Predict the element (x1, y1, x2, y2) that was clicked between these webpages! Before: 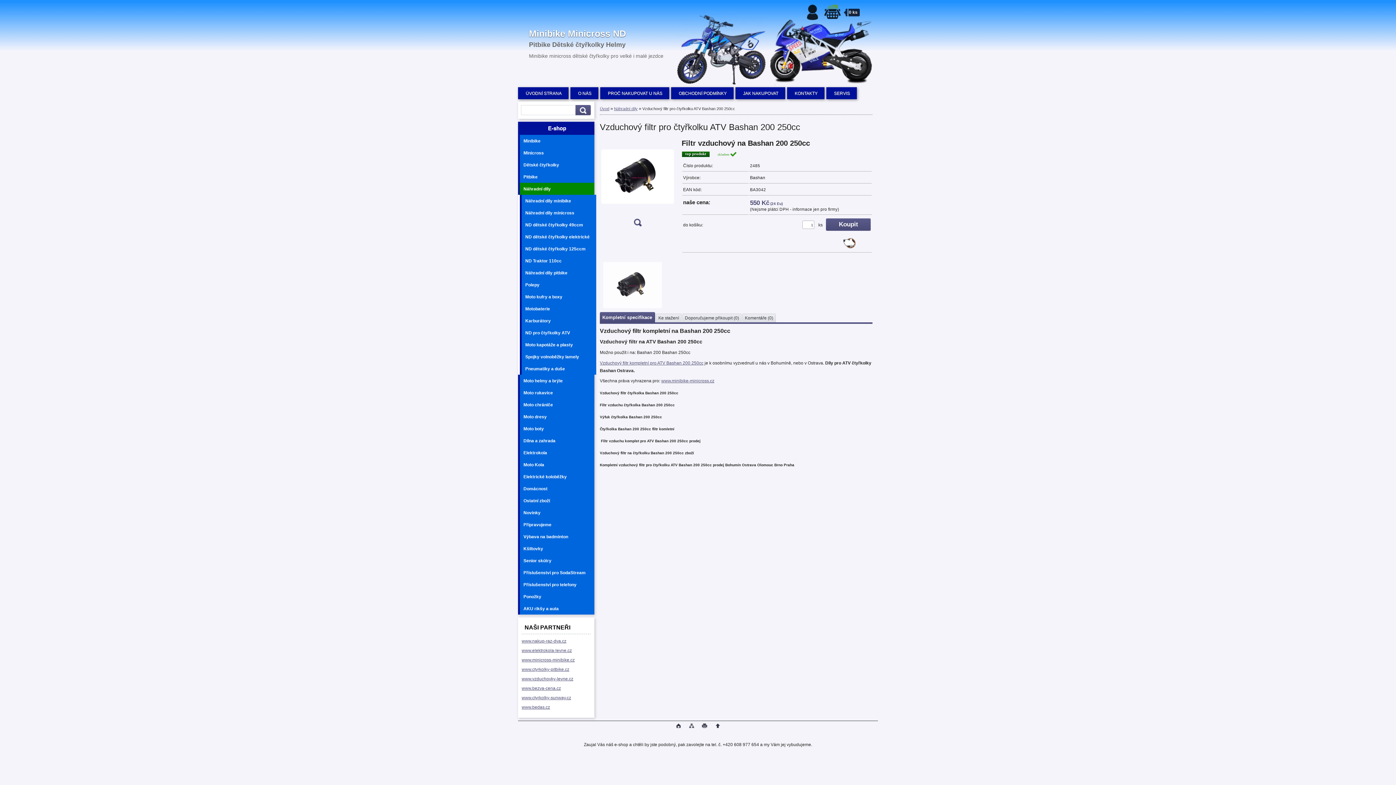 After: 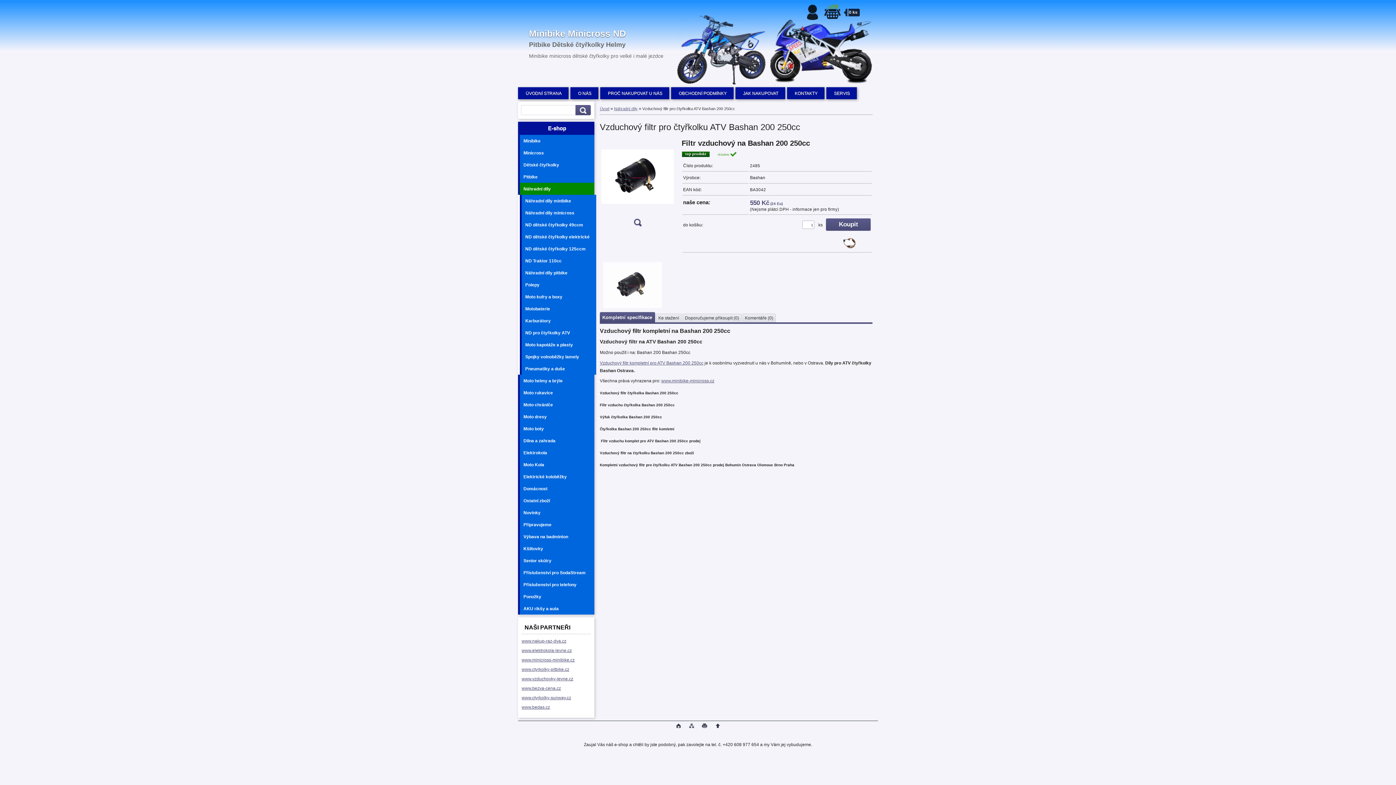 Action: bbox: (600, 312, 655, 322) label: Kompletní specifikace